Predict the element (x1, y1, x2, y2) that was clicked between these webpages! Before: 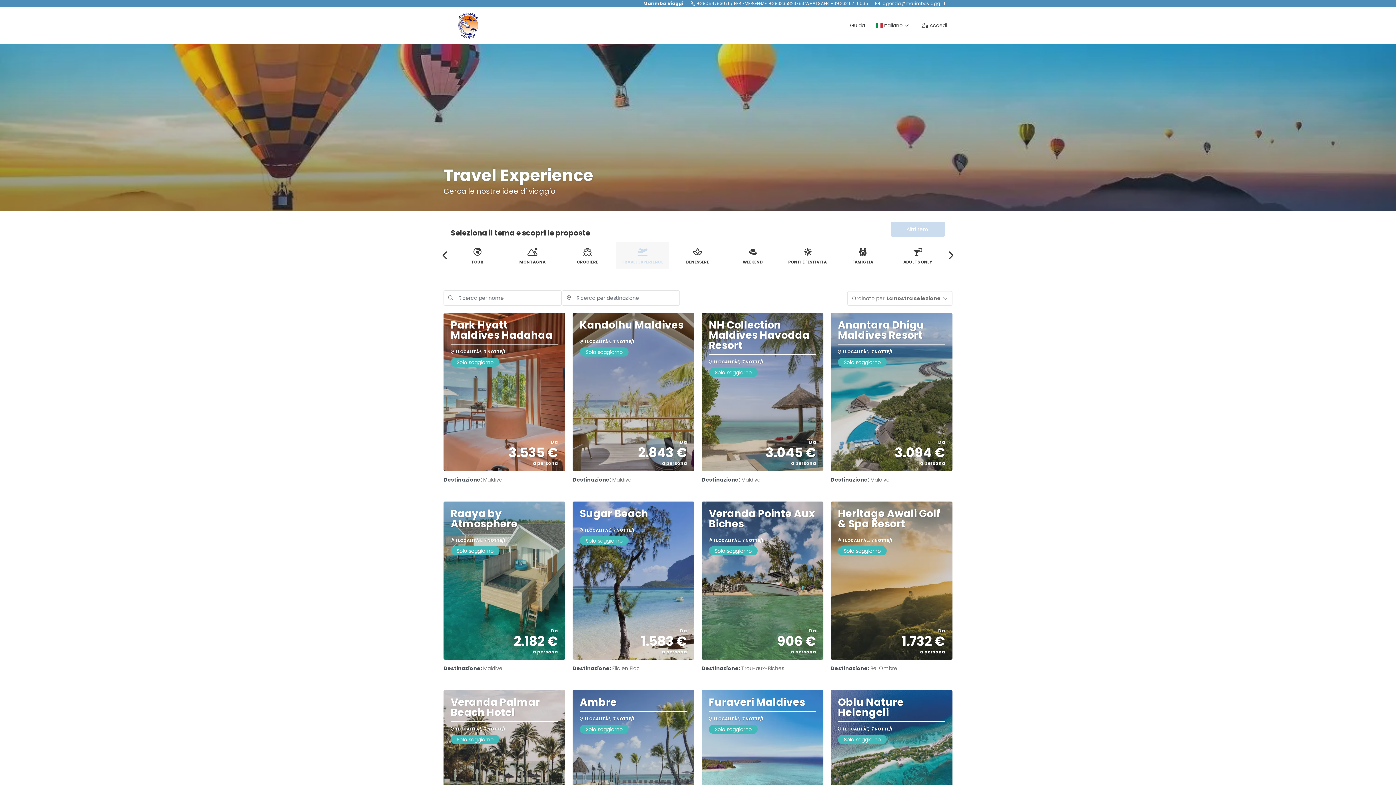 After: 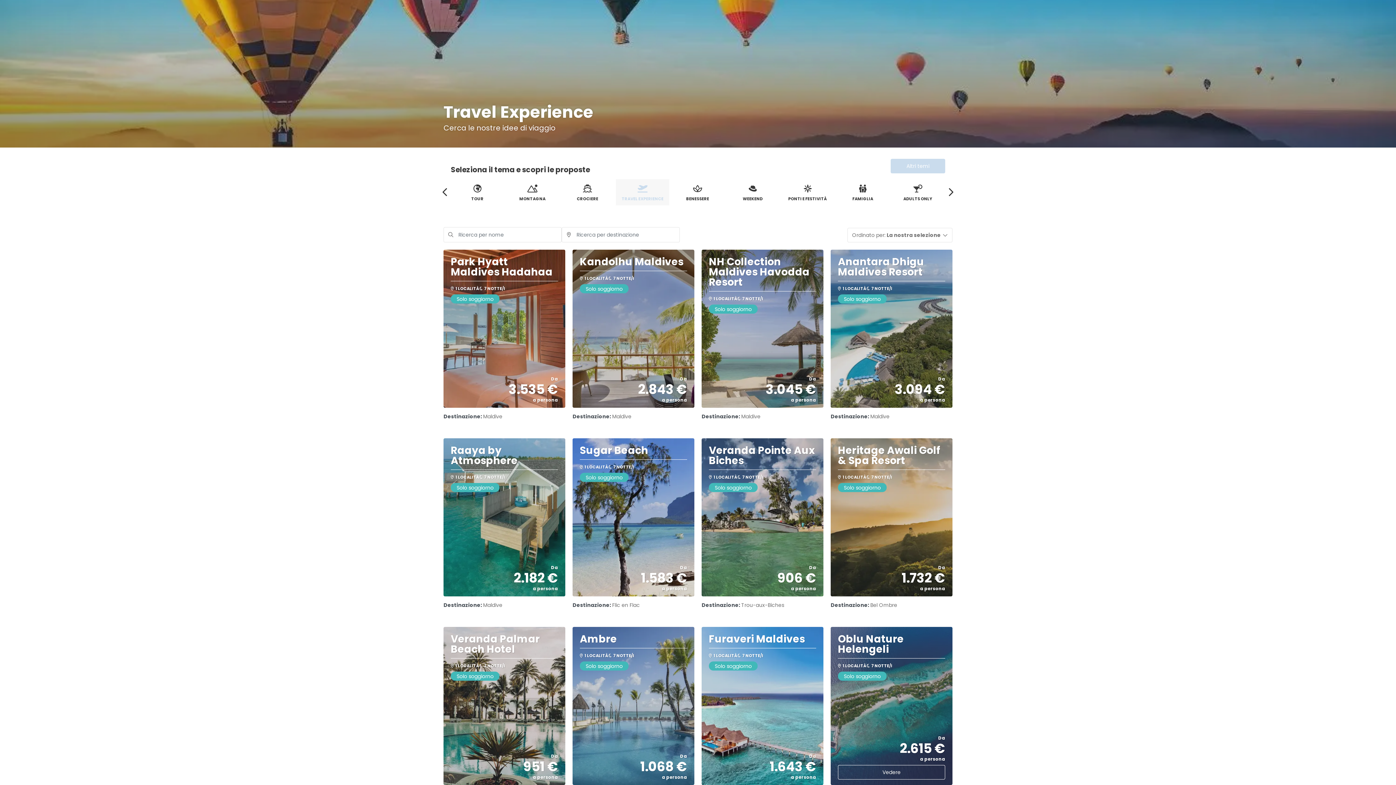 Action: label: Oblu Nature Helengeli
 1 LOCALITÀ
 7 NOTTE/I
Solo soggiorno
Da
2.615 €
a persona
Vedere bbox: (830, 690, 952, 848)